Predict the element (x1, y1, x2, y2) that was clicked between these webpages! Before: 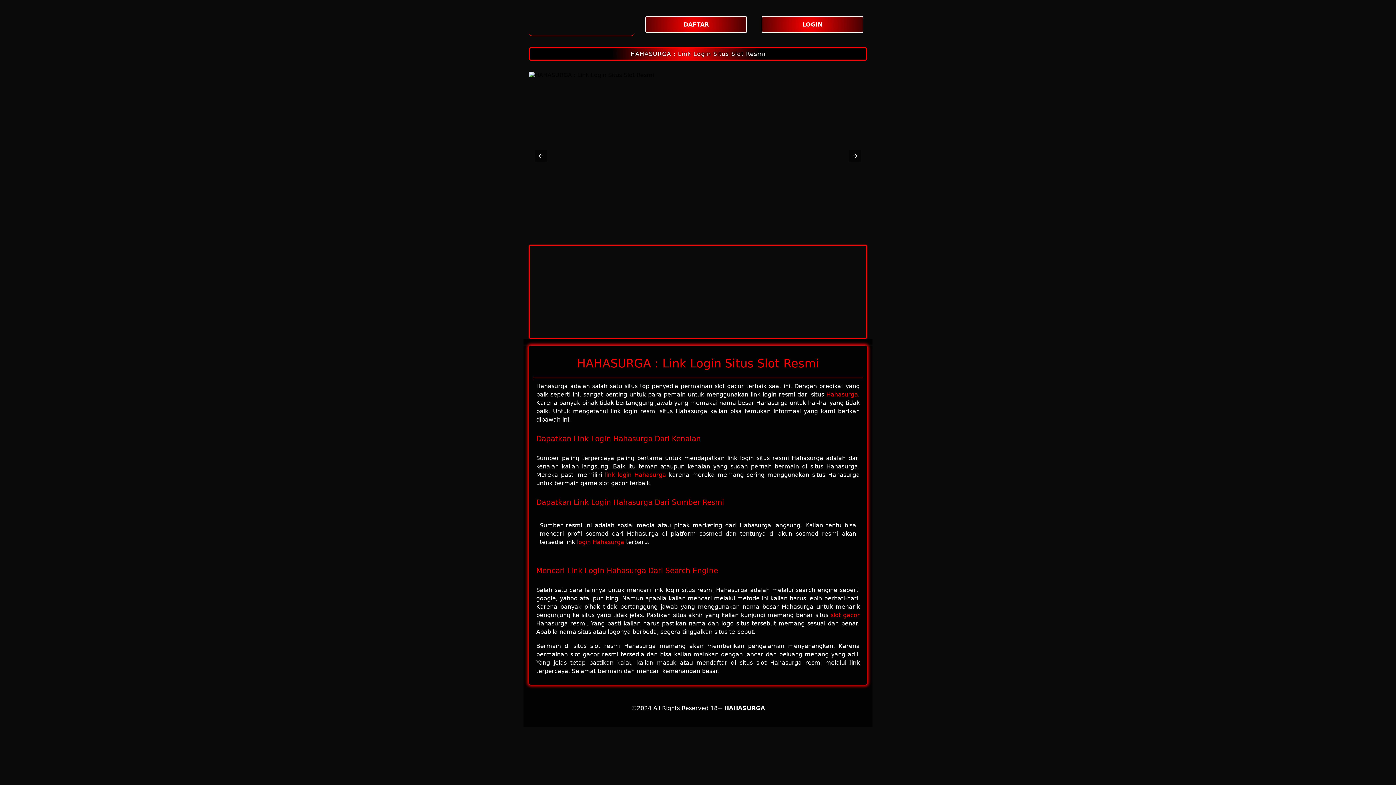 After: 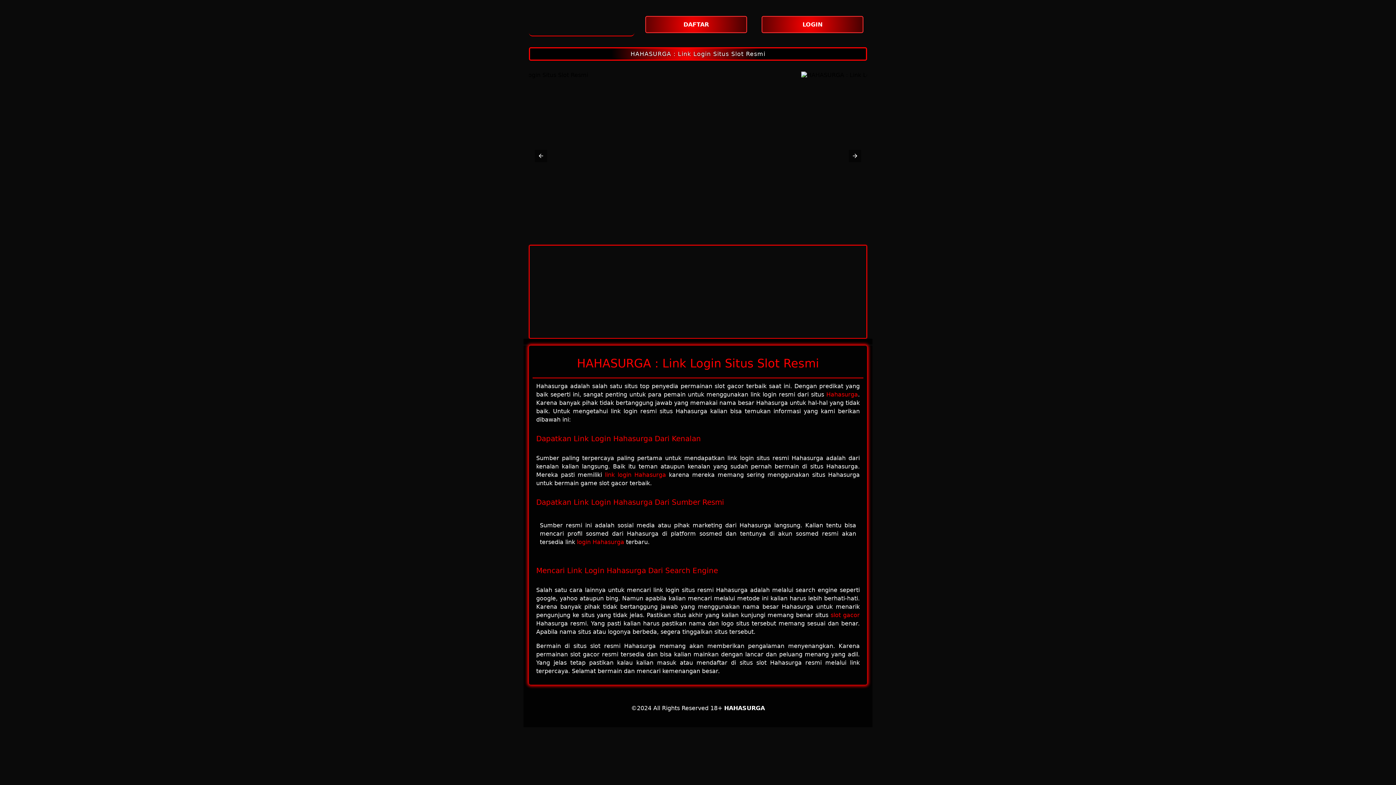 Action: label: slot gacor bbox: (830, 611, 860, 618)